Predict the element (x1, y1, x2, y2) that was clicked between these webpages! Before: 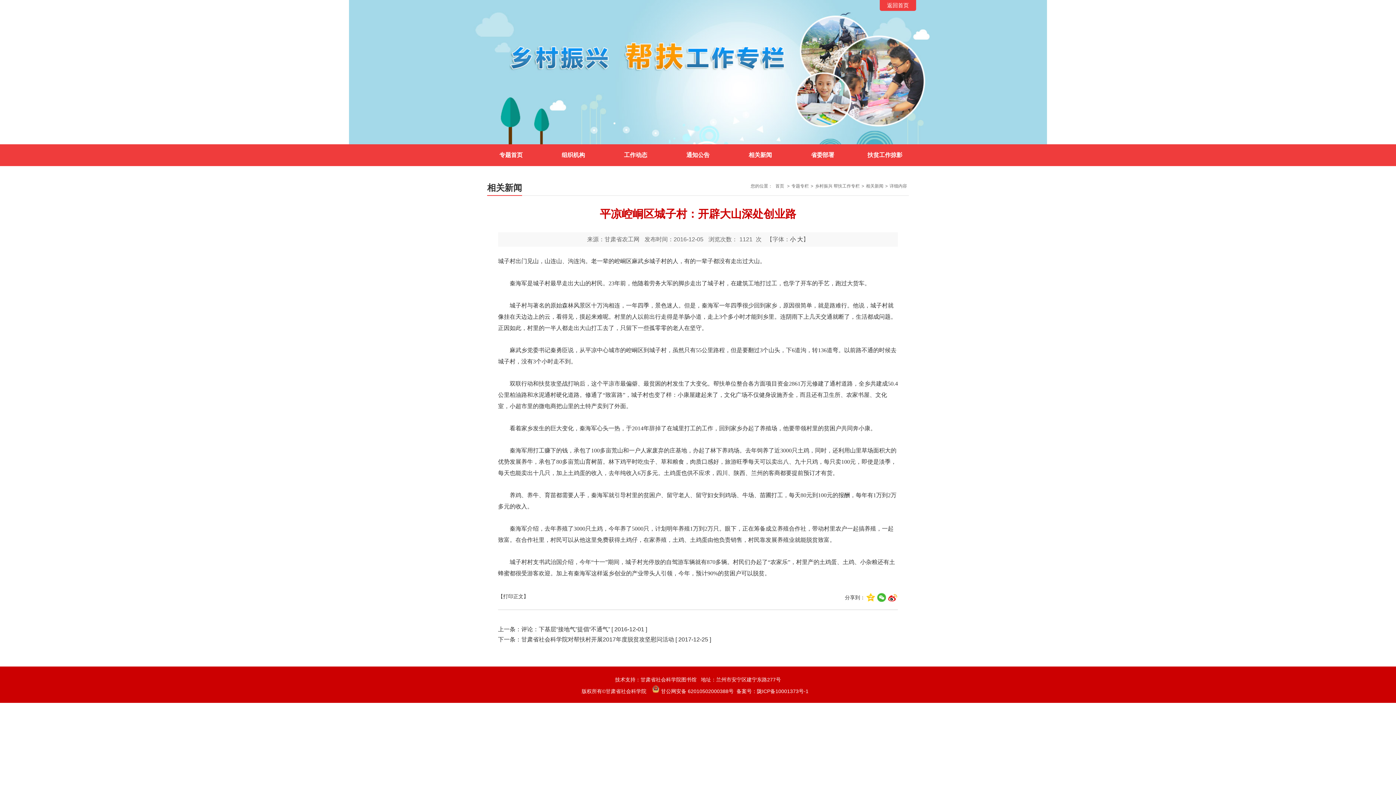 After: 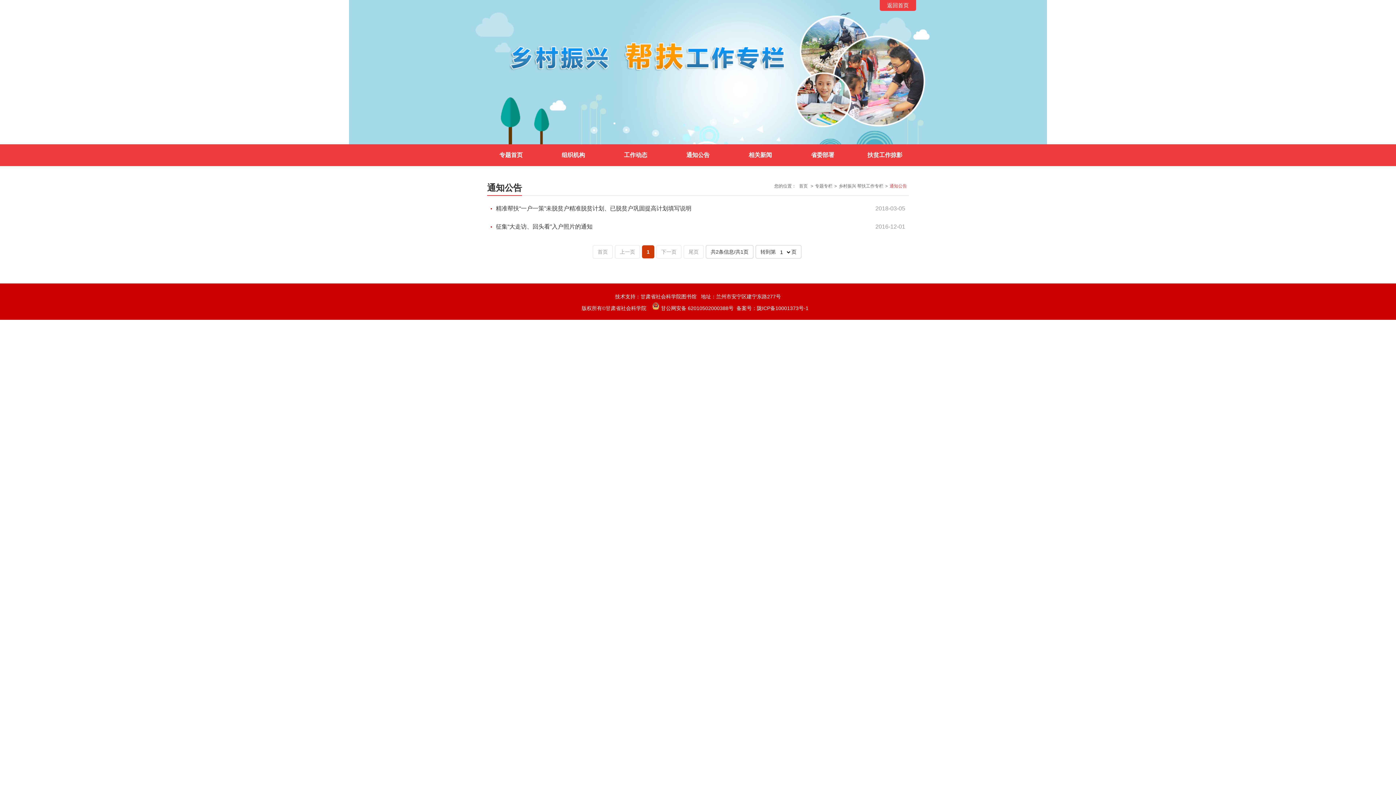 Action: bbox: (667, 144, 729, 166) label: 通知公告